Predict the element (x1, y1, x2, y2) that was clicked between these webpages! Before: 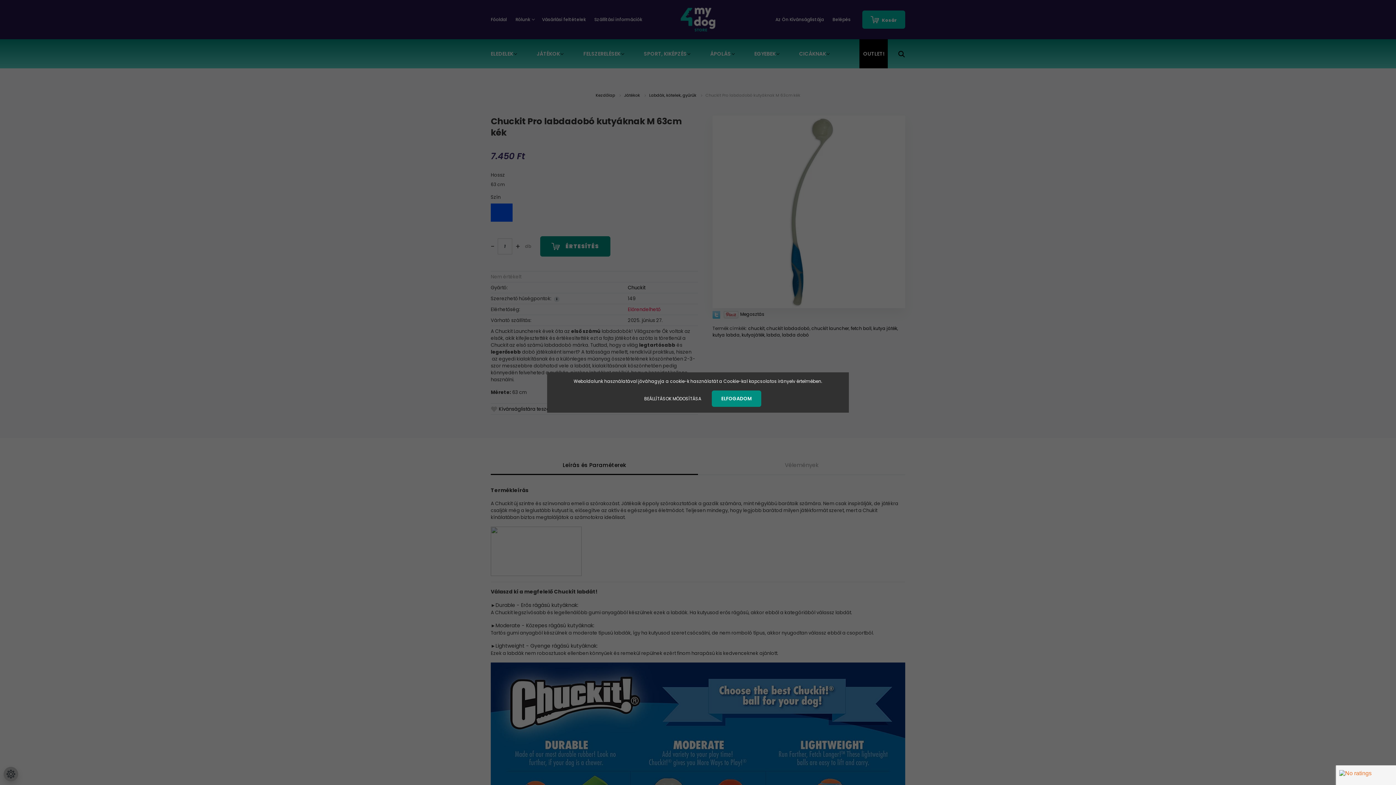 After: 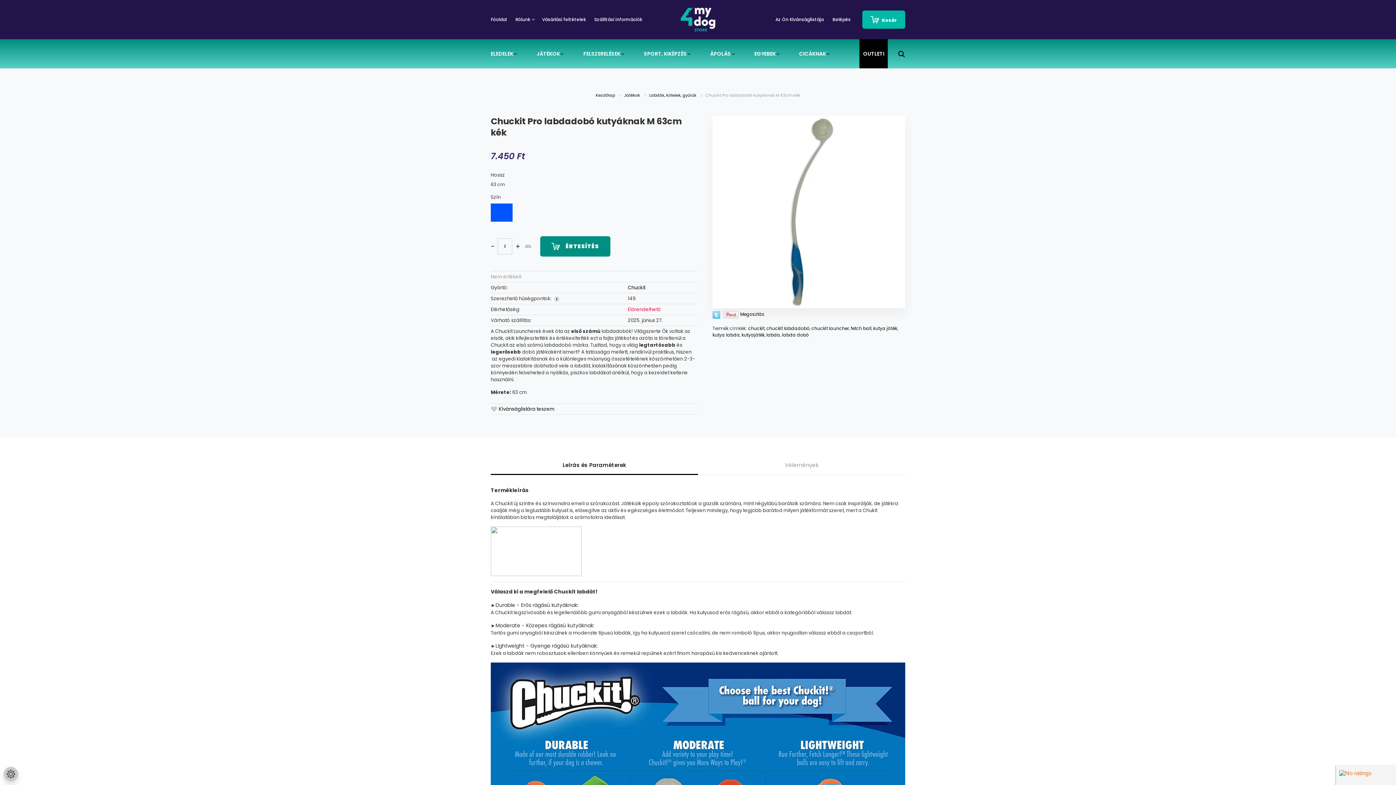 Action: label: ELFOGADOM bbox: (712, 390, 761, 407)